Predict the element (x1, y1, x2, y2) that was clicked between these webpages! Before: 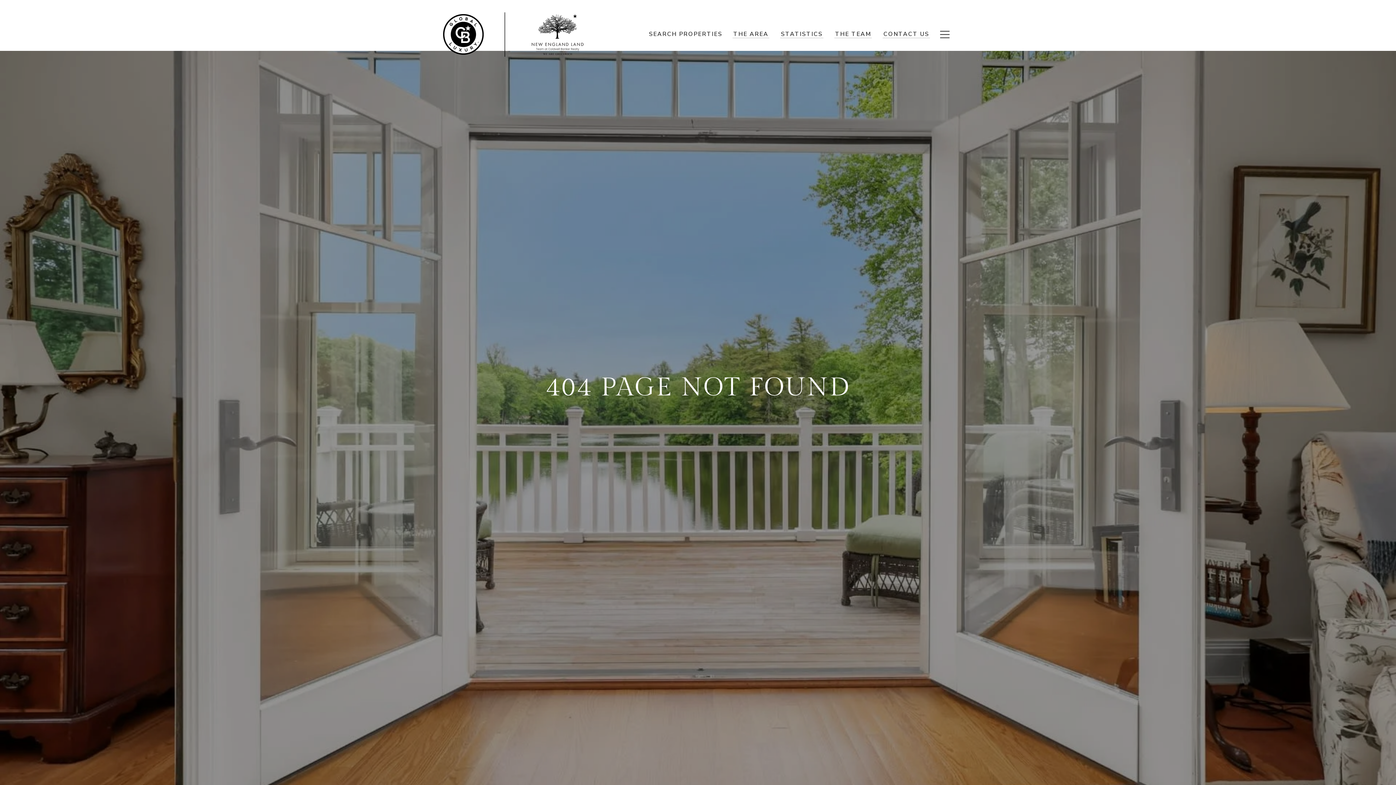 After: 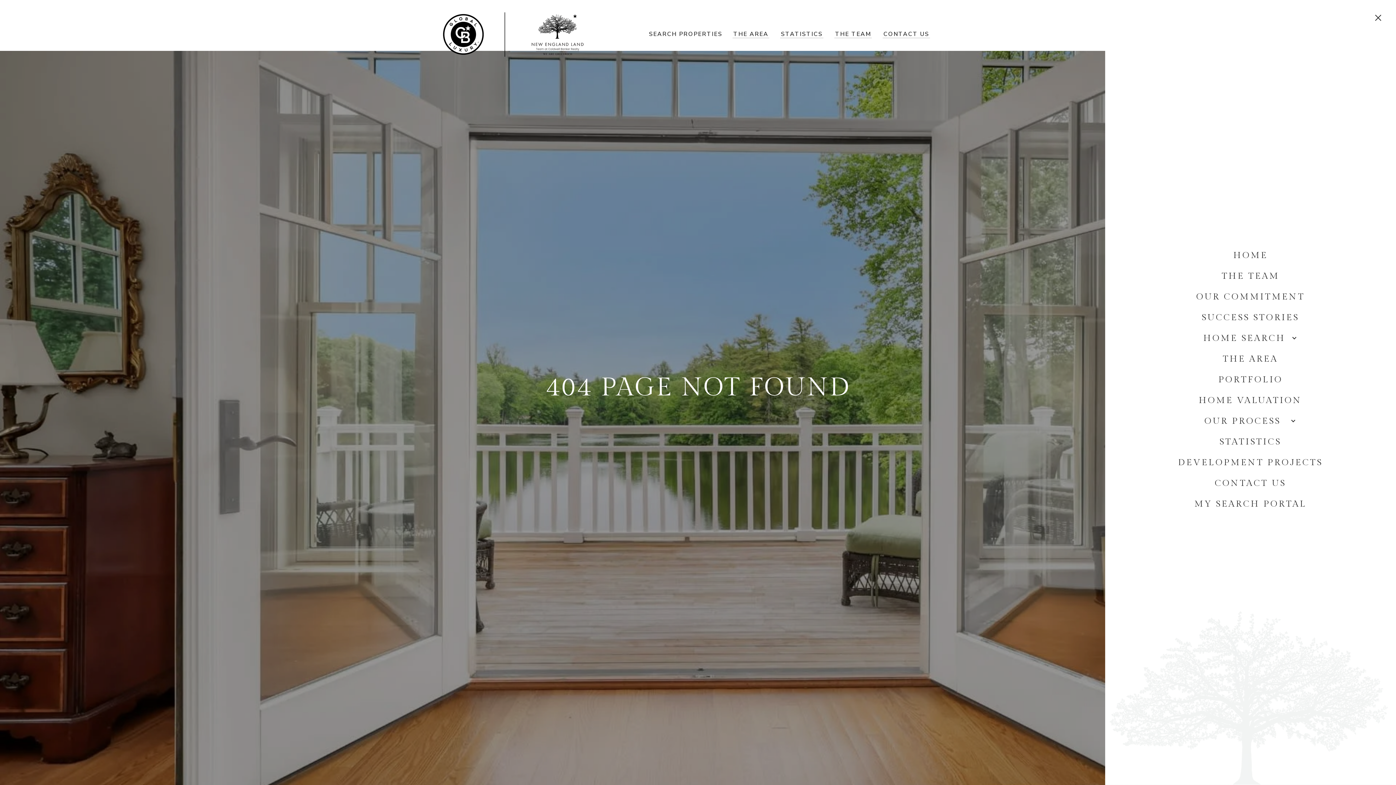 Action: bbox: (935, 23, 954, 44)